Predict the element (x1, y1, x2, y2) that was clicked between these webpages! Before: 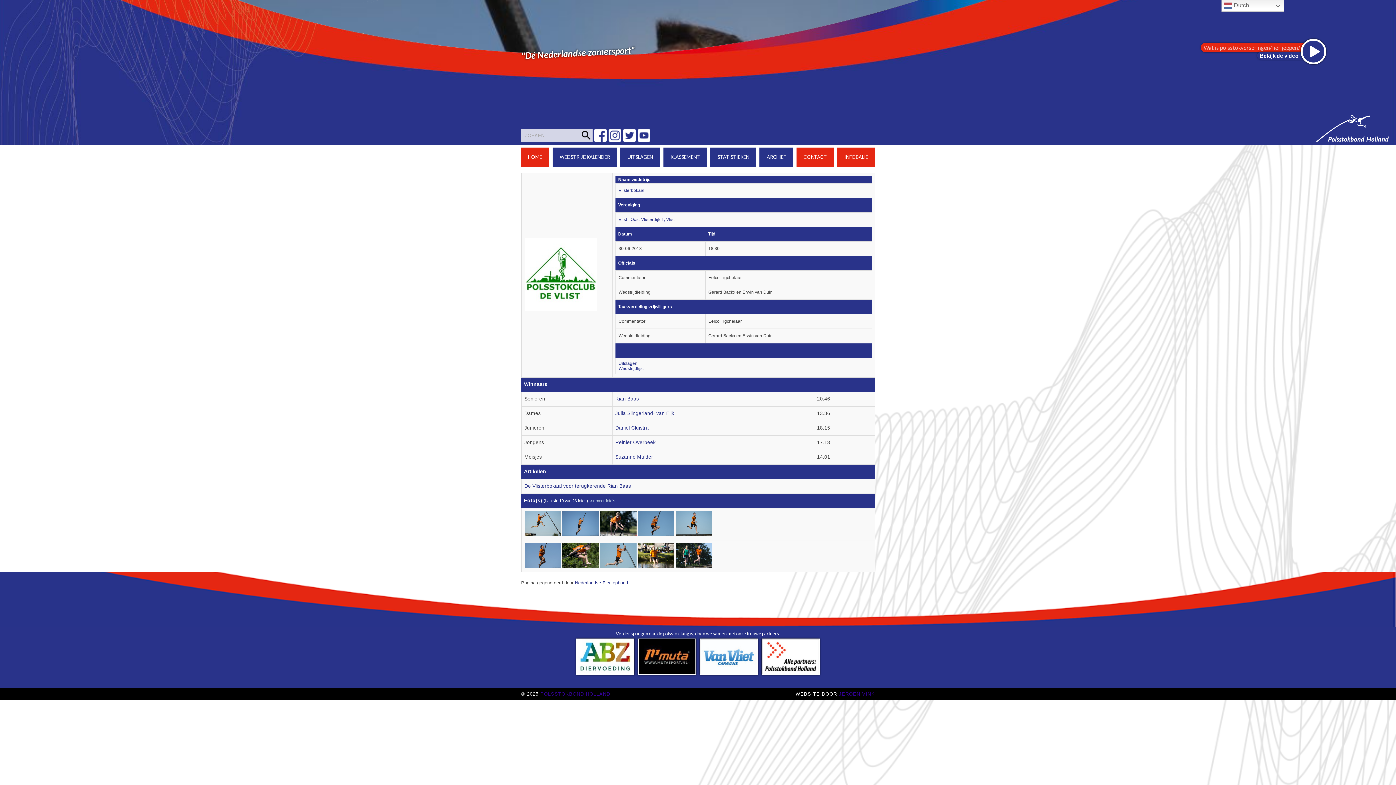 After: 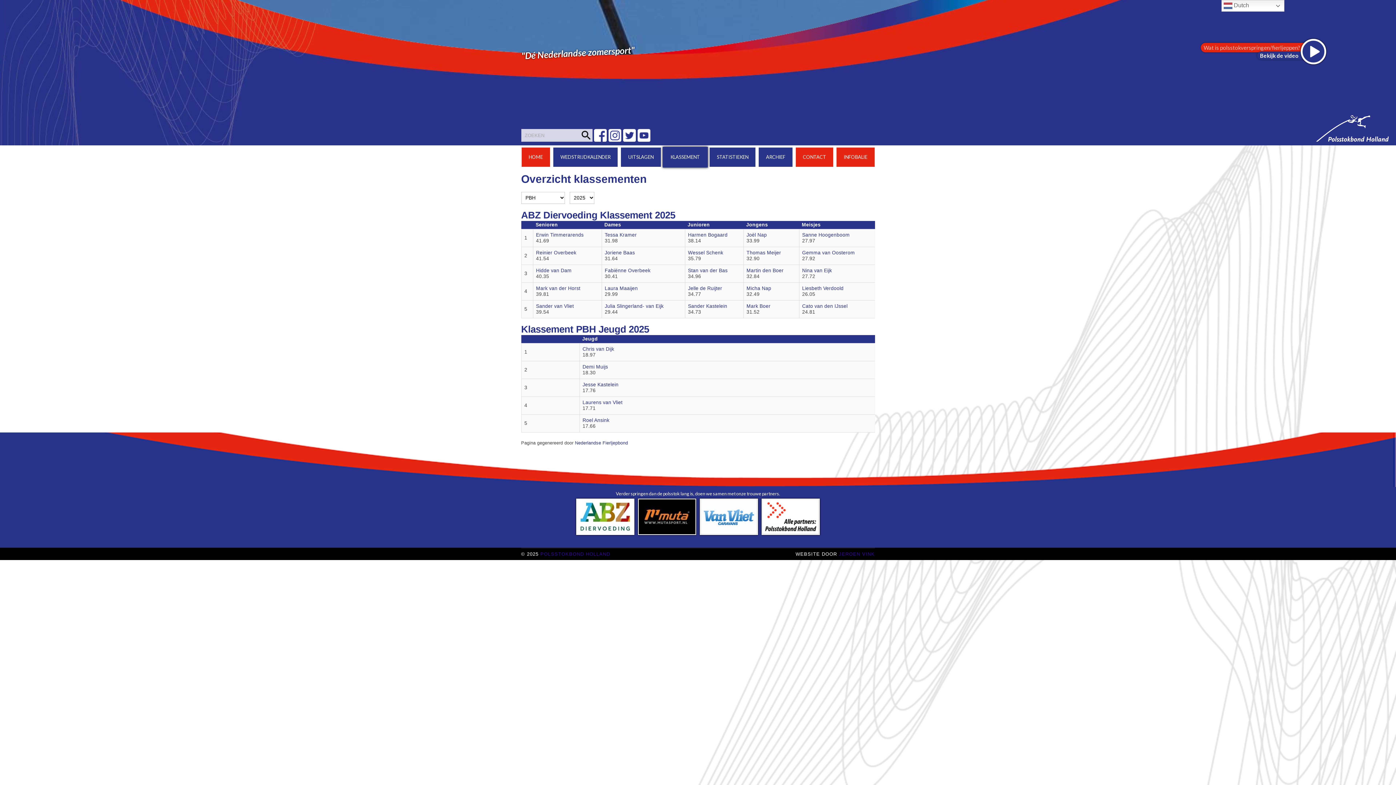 Action: bbox: (663, 147, 707, 166) label: KLASSEMENT